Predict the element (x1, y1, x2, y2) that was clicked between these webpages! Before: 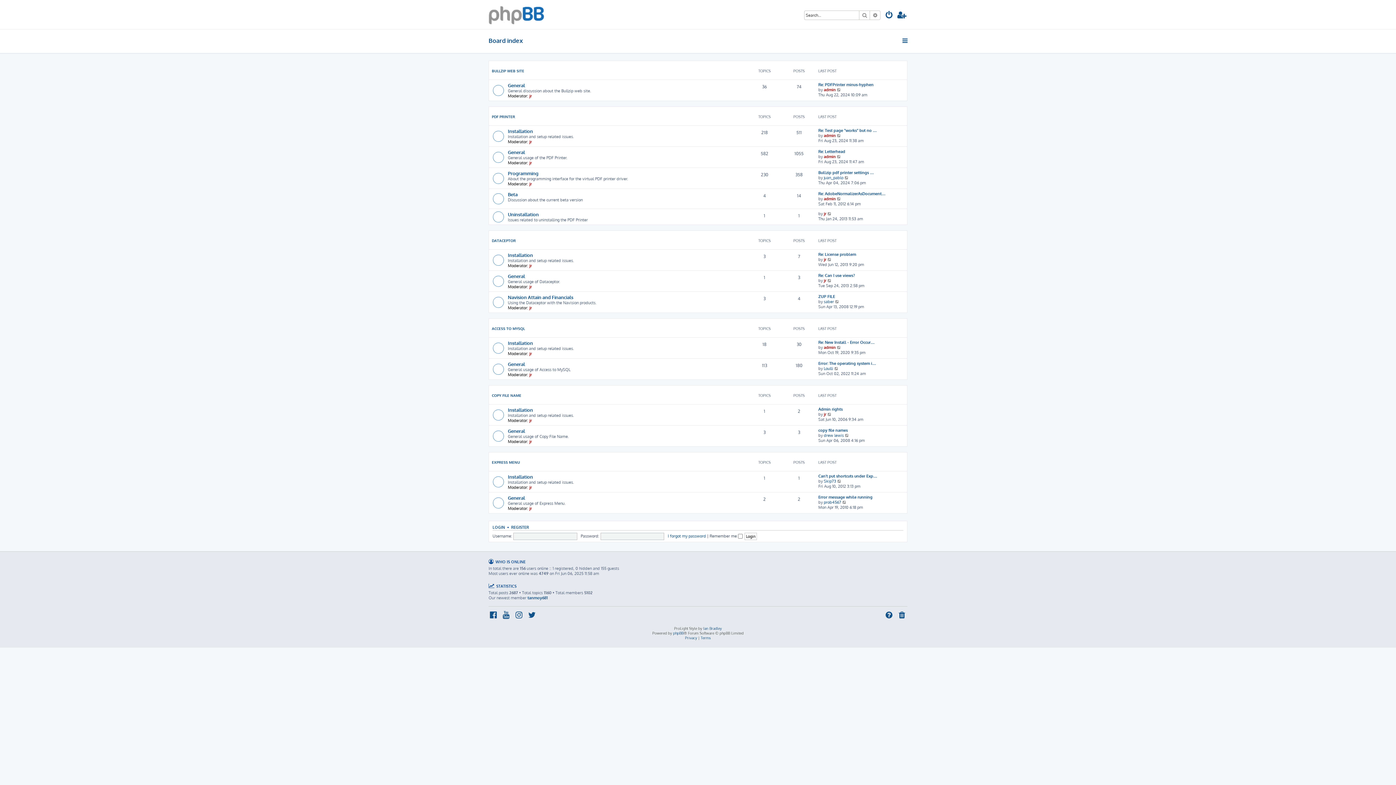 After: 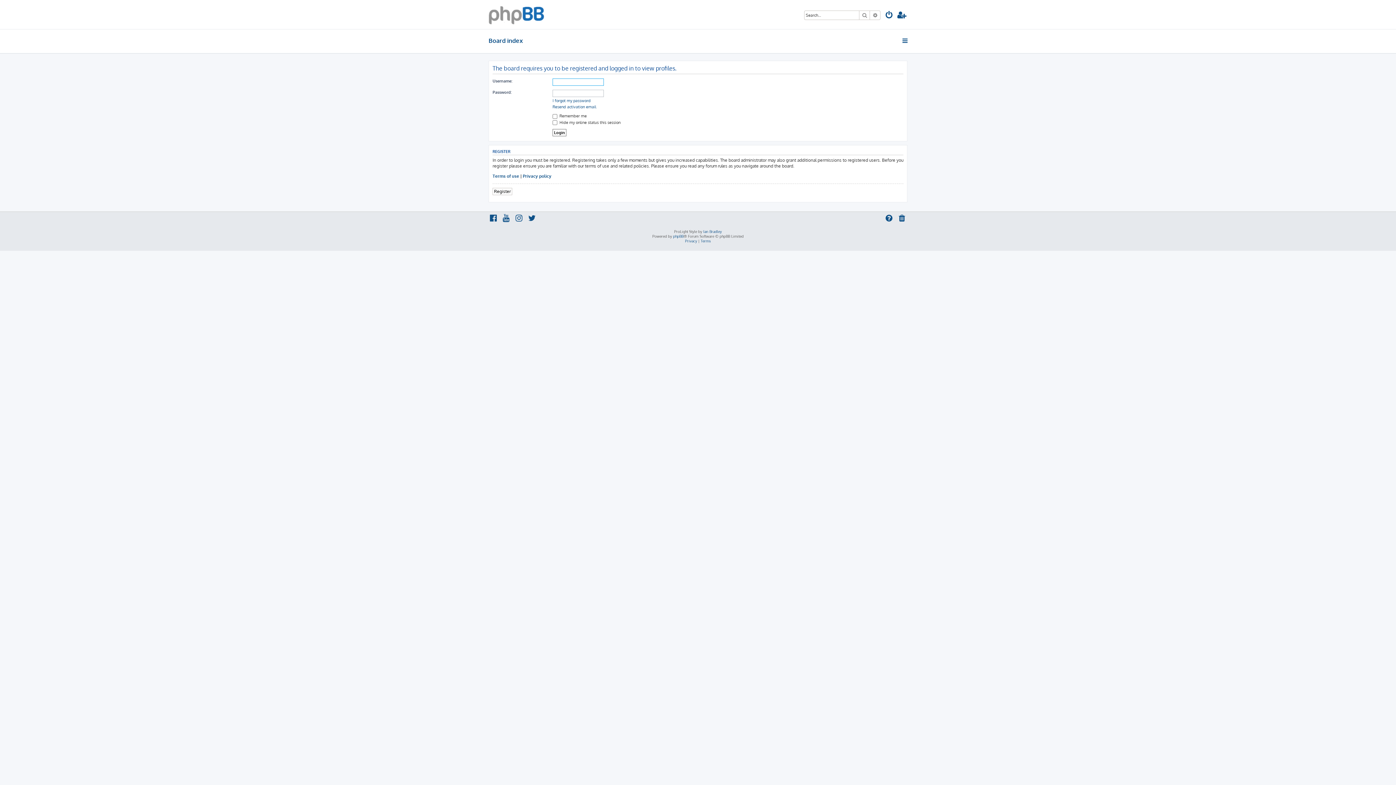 Action: bbox: (824, 500, 841, 505) label: prob4567